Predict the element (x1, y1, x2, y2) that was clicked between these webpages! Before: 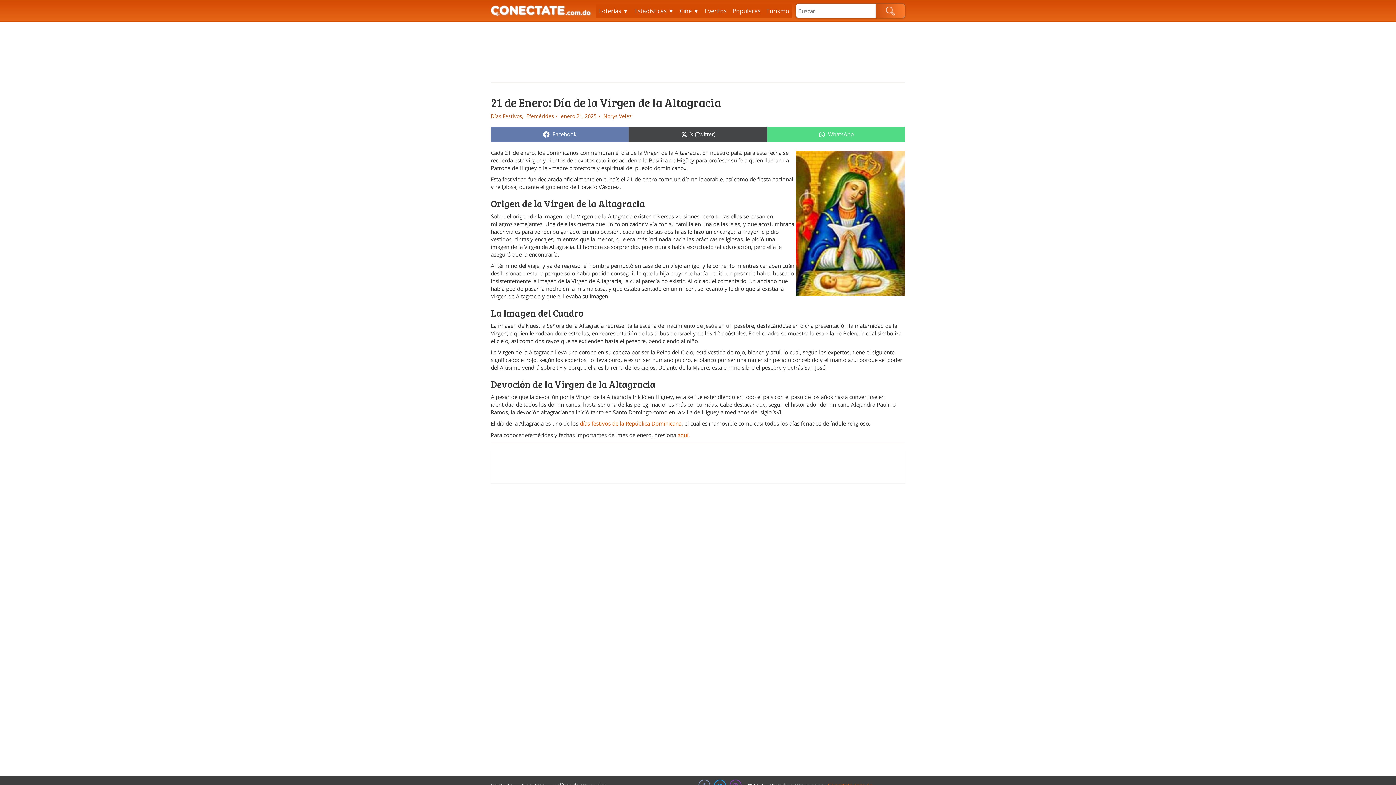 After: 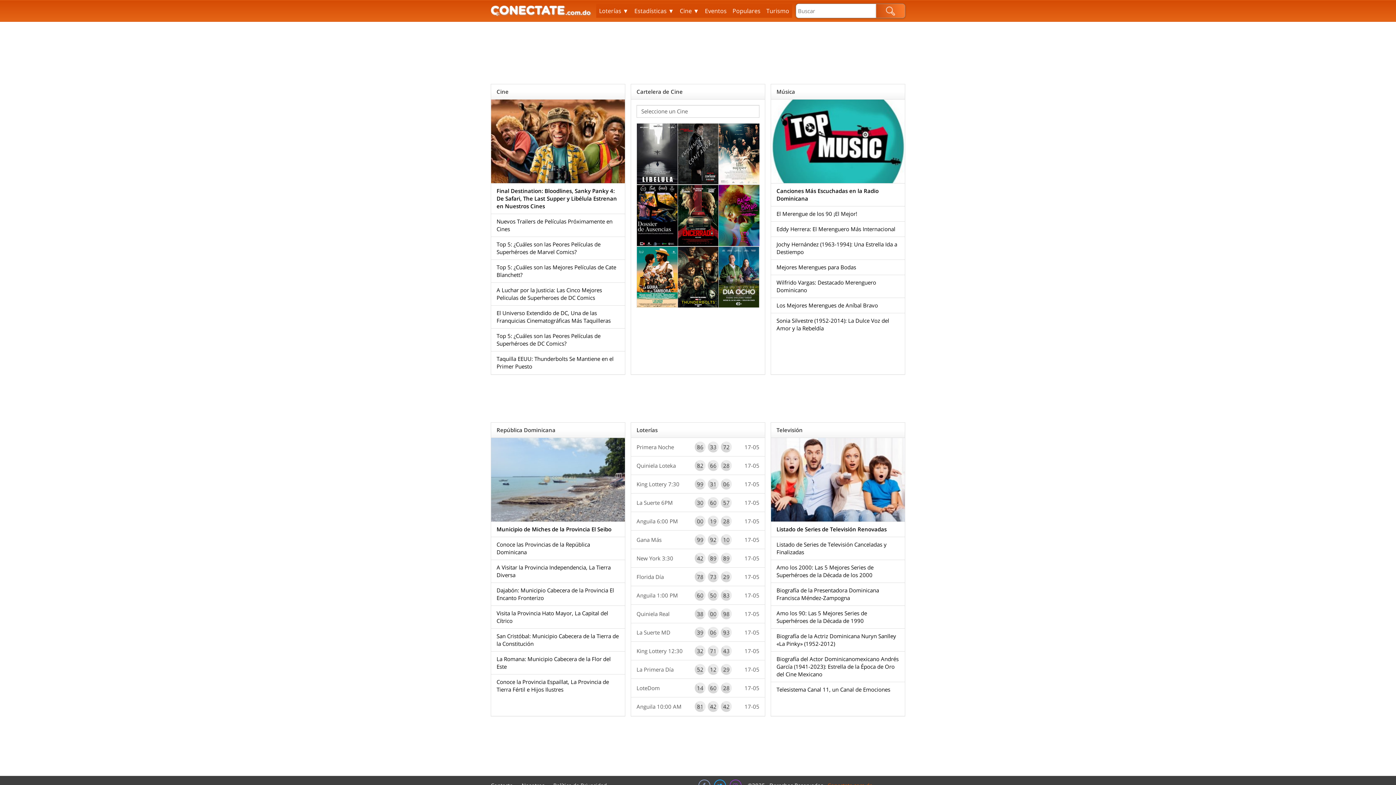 Action: bbox: (490, 3, 592, 18)